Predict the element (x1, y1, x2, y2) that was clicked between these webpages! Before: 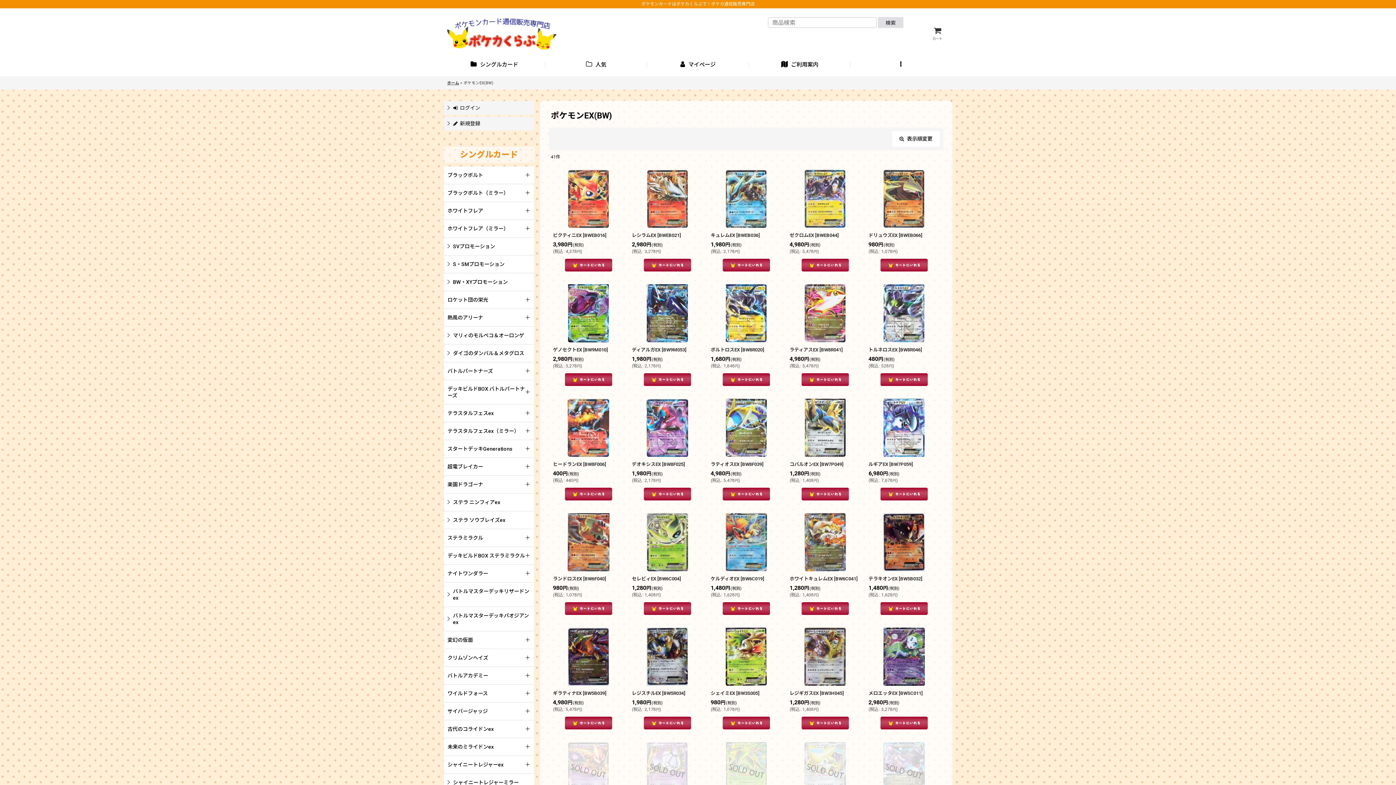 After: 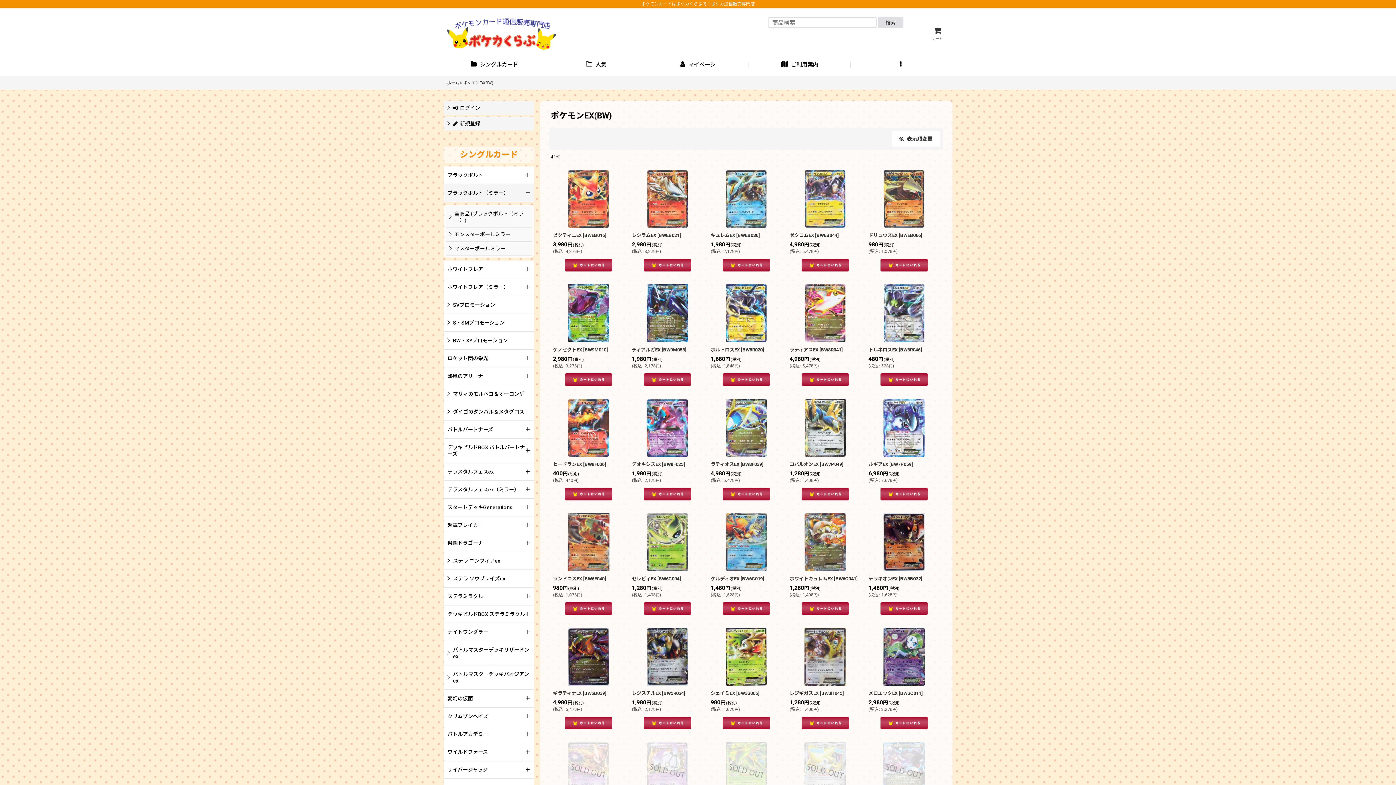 Action: label: ブラックボルト（ミラー） bbox: (444, 184, 534, 202)